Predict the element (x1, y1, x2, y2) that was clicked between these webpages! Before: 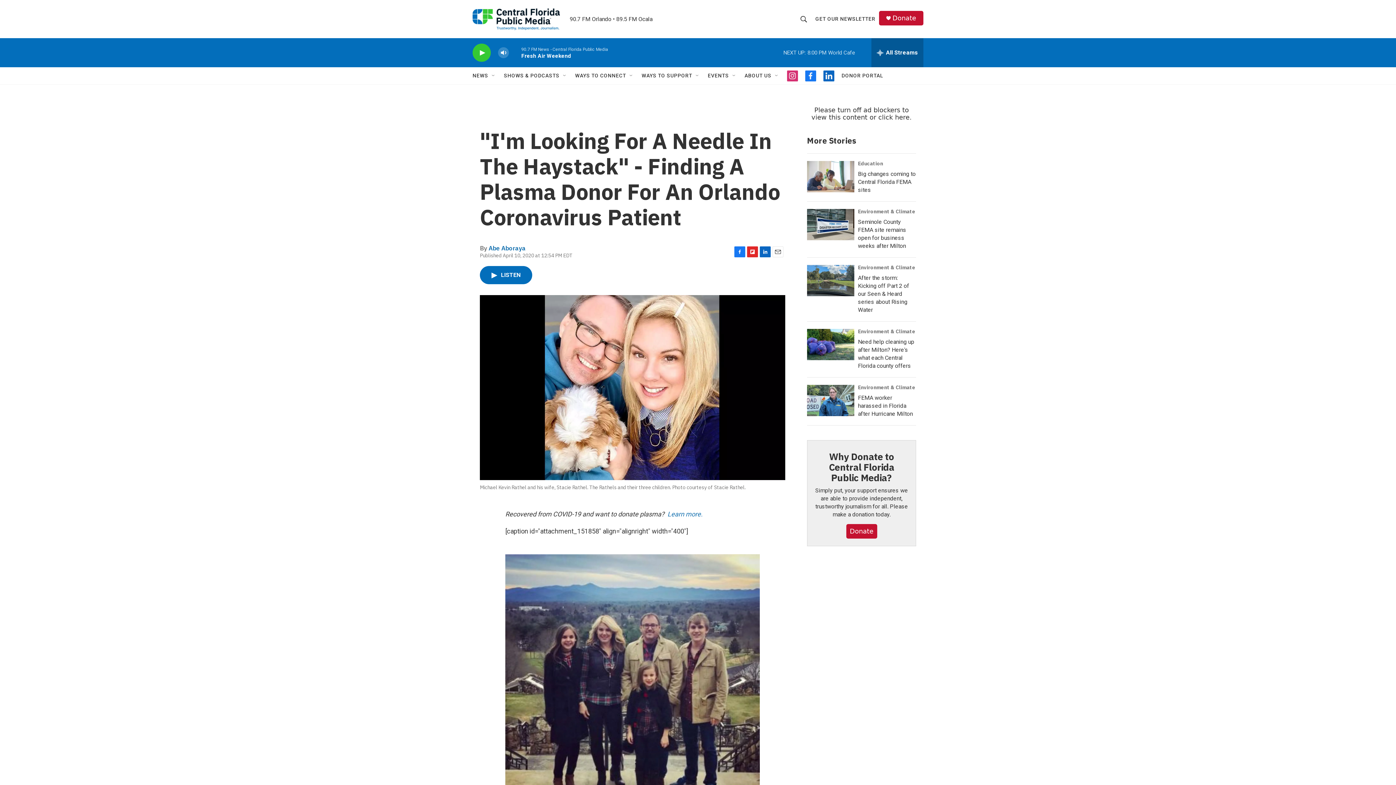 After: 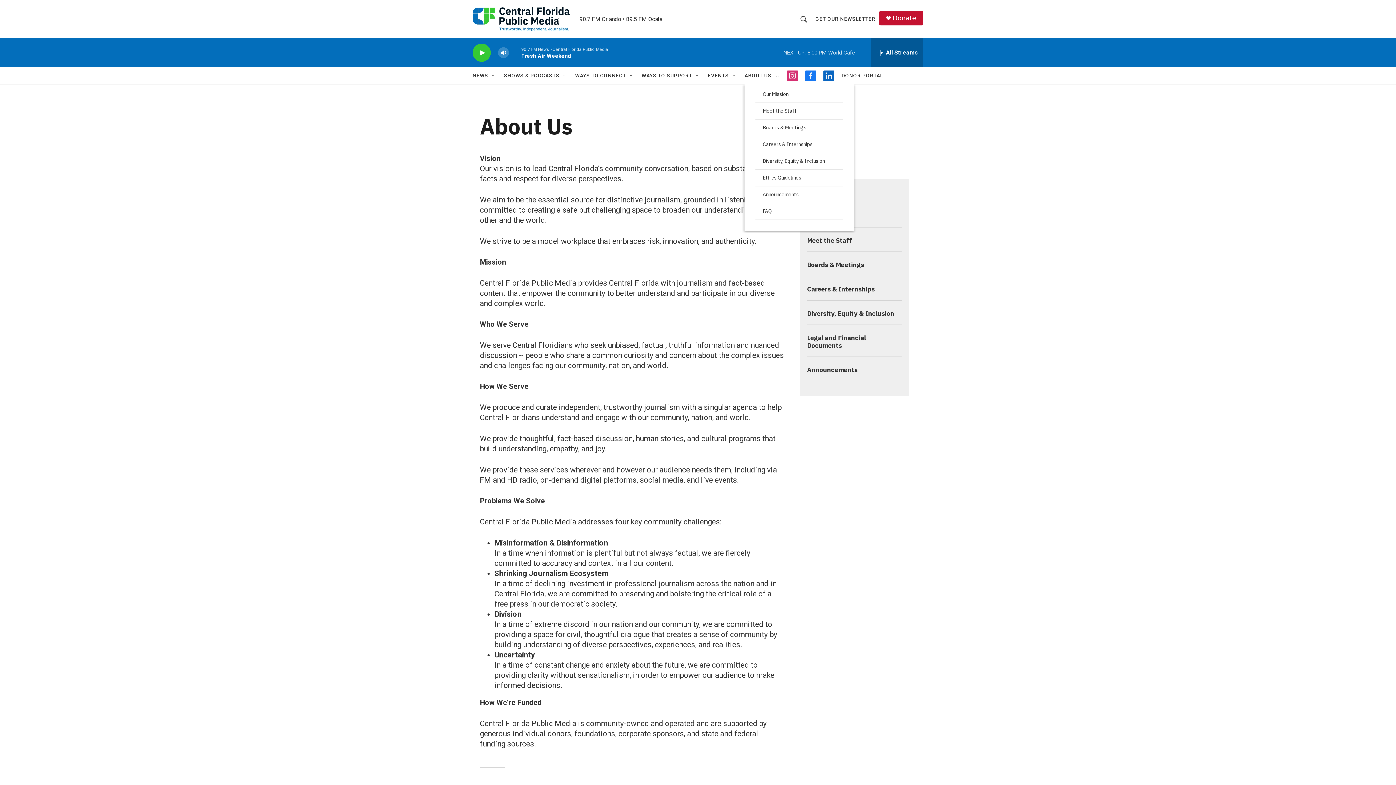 Action: label: ABOUT US bbox: (744, 67, 771, 84)